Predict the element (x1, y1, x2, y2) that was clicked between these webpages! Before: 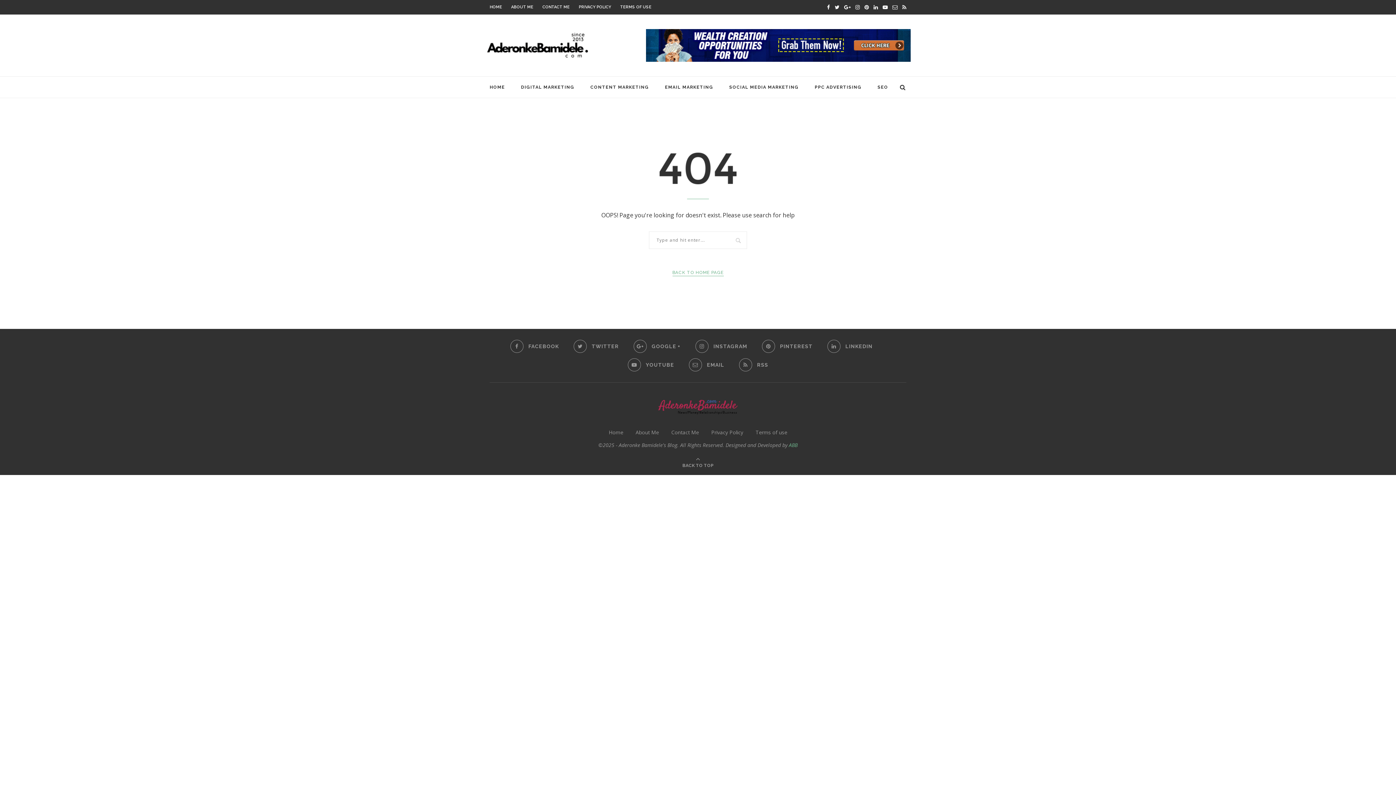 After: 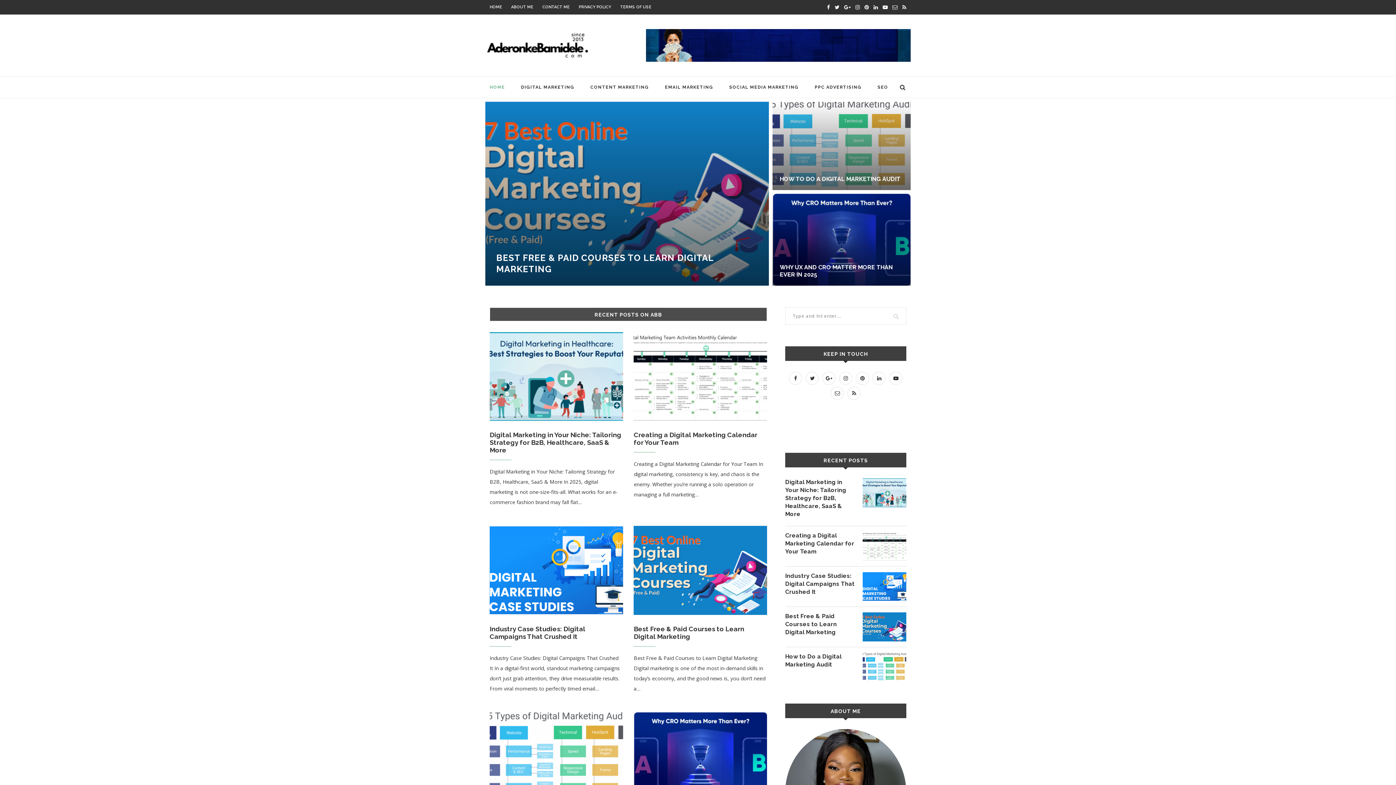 Action: bbox: (658, 397, 738, 404)